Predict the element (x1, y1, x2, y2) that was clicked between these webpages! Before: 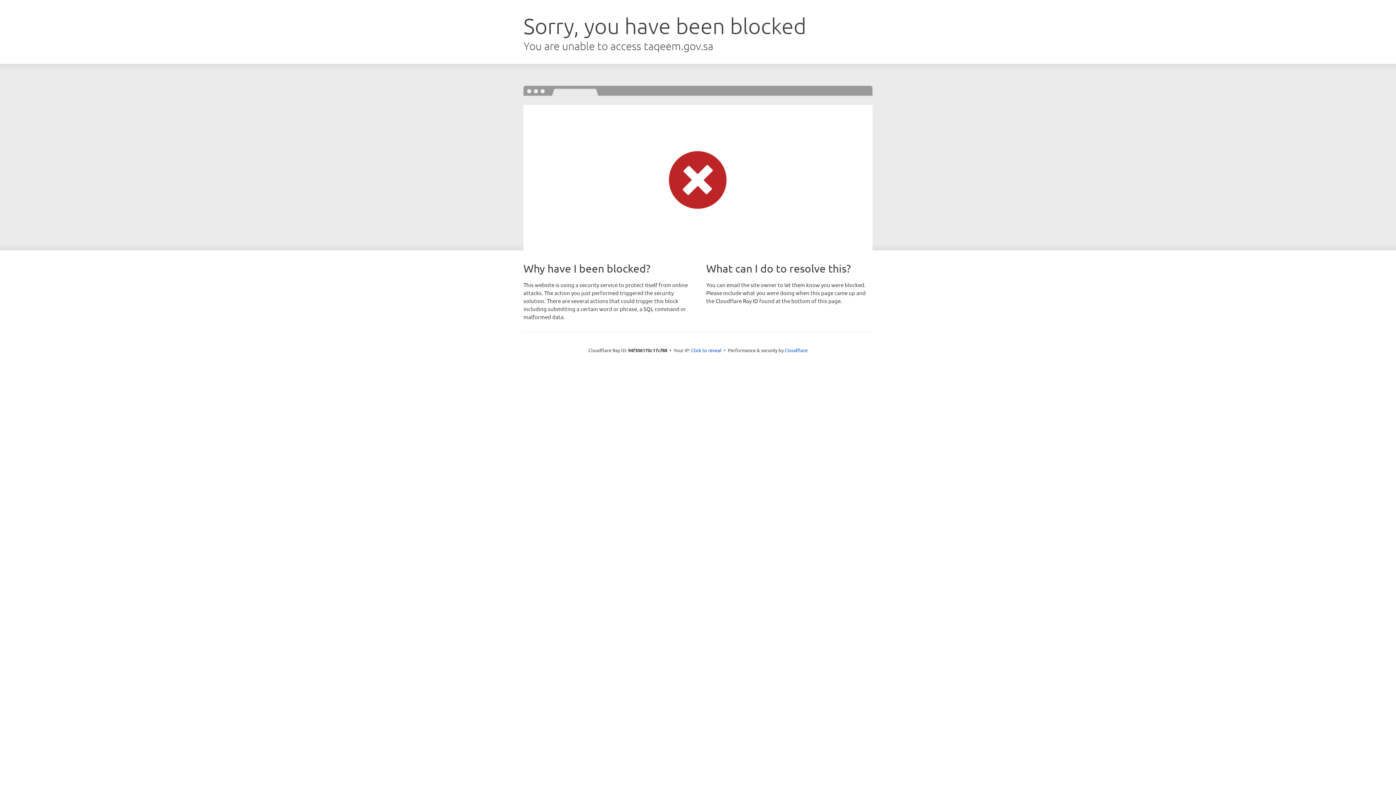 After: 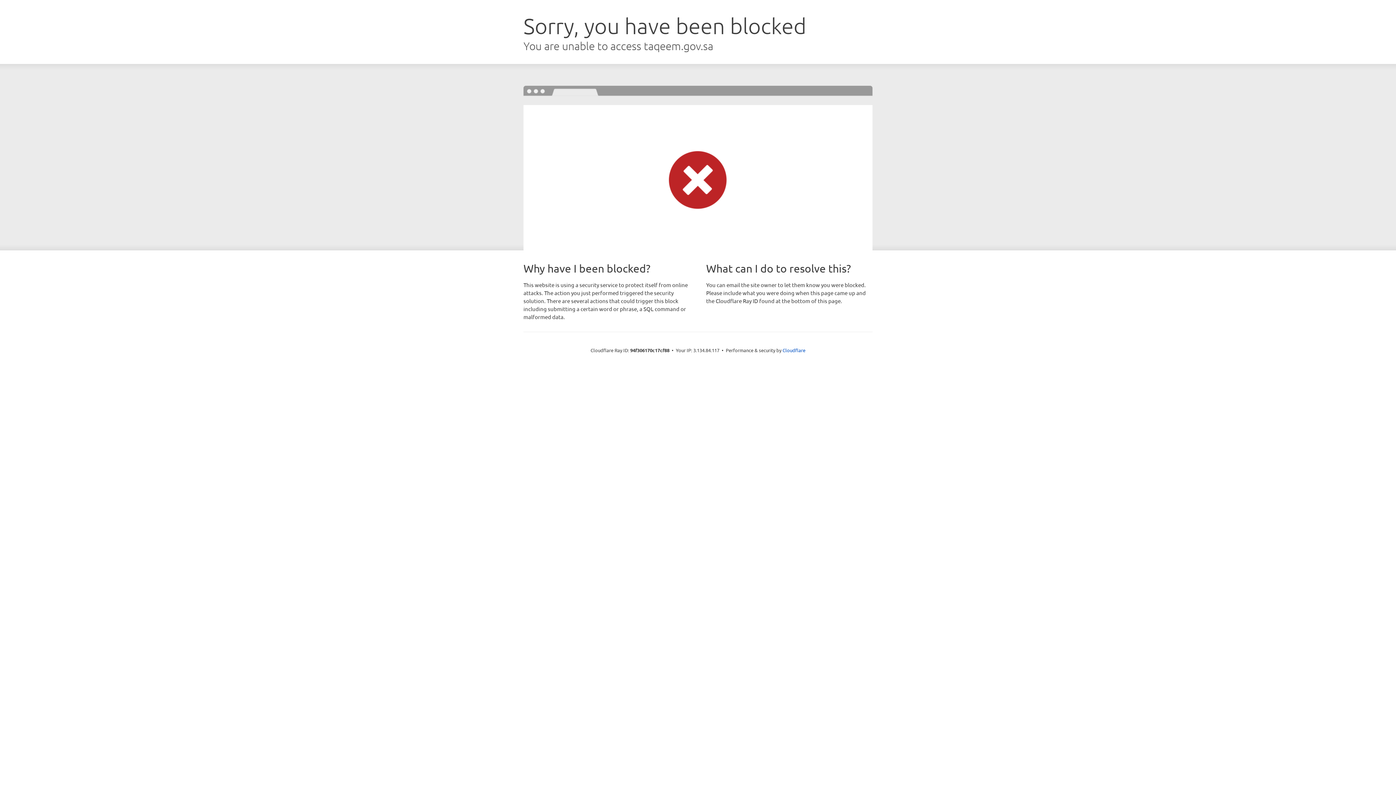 Action: label: Click to reveal bbox: (691, 346, 721, 353)